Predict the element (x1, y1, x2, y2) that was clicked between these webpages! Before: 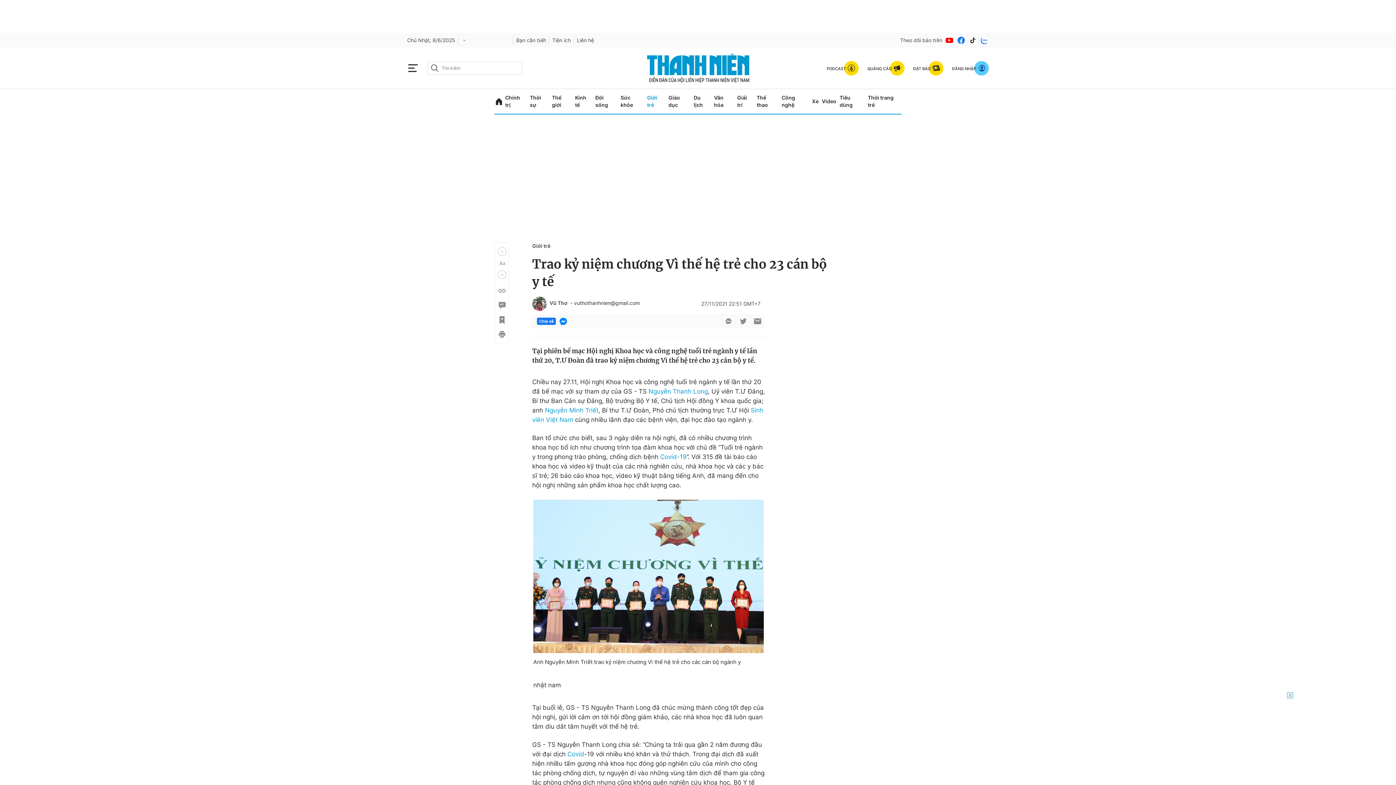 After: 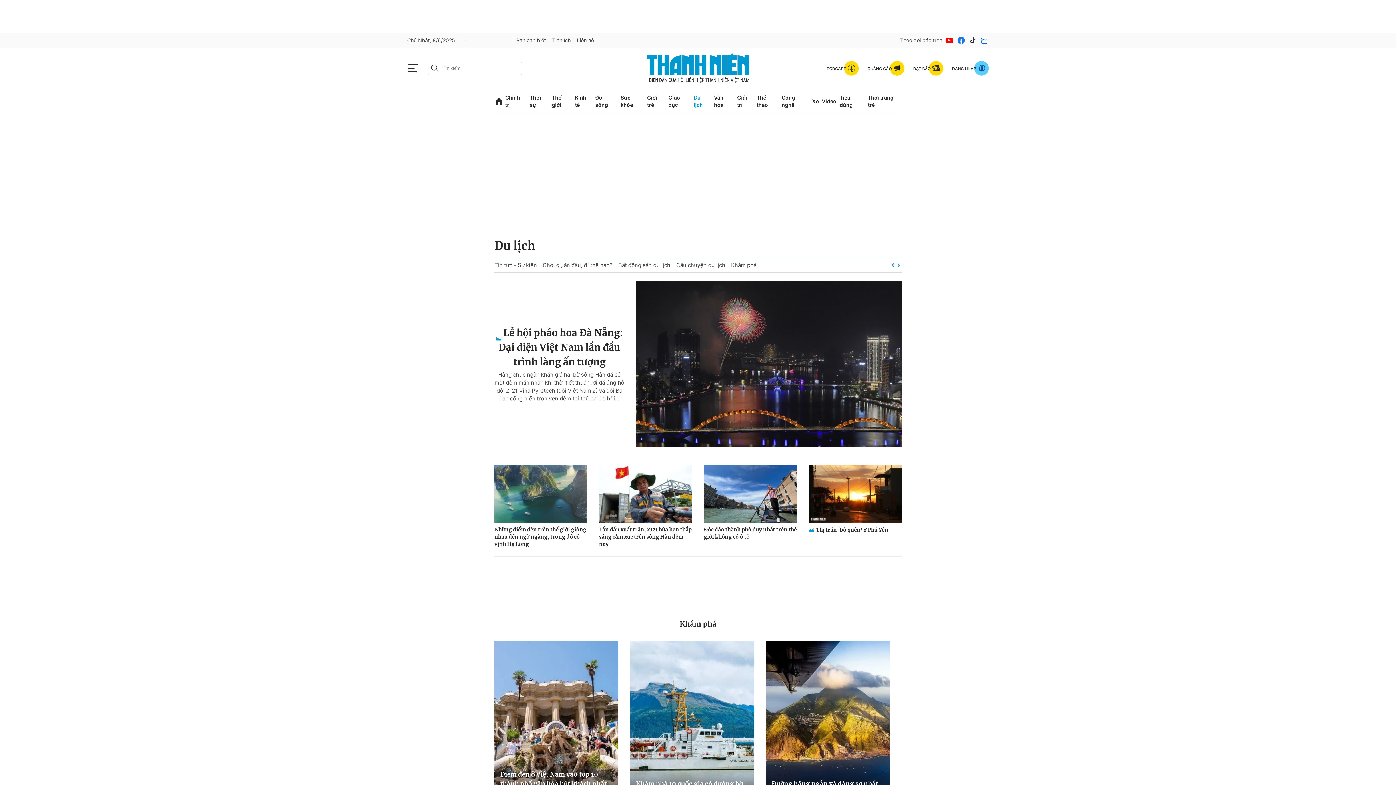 Action: label: Du lịch bbox: (693, 89, 711, 113)